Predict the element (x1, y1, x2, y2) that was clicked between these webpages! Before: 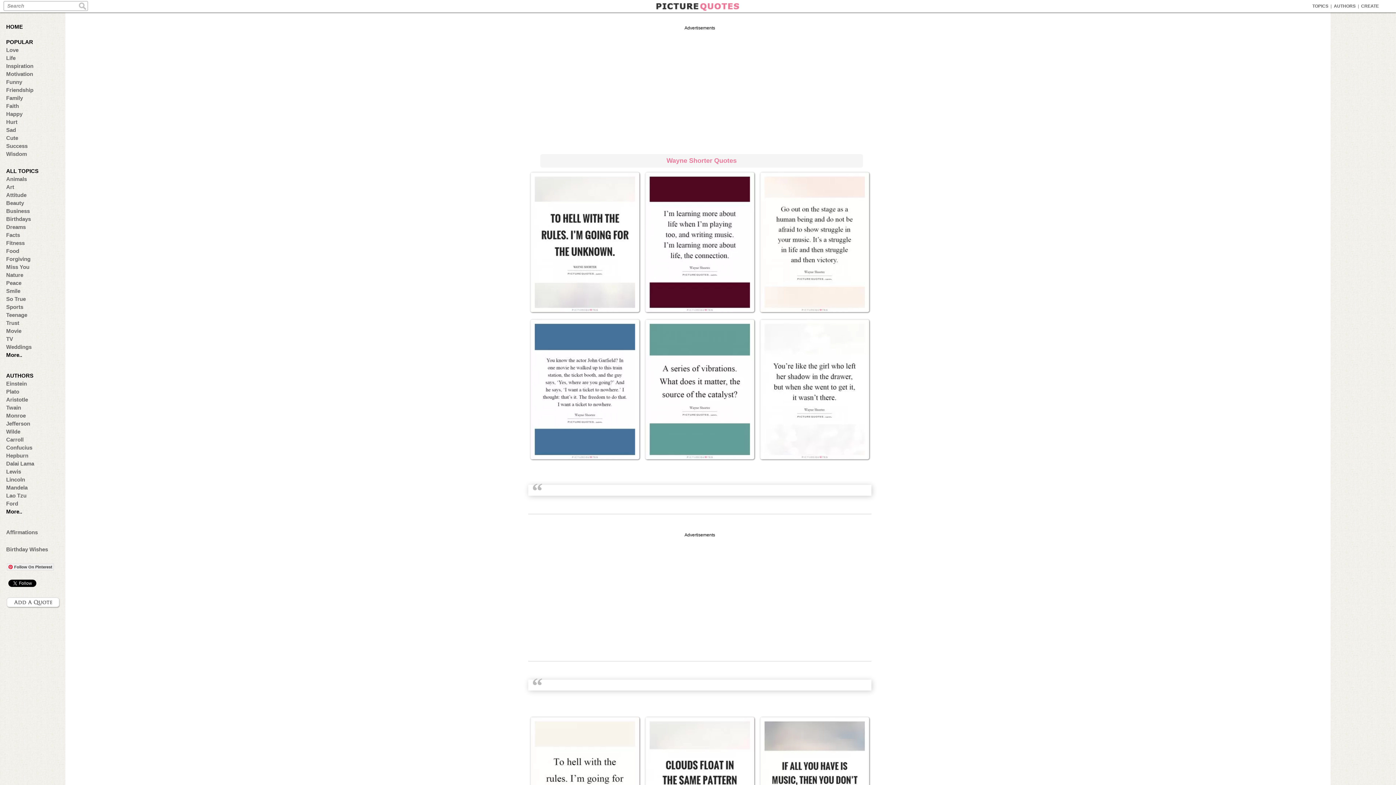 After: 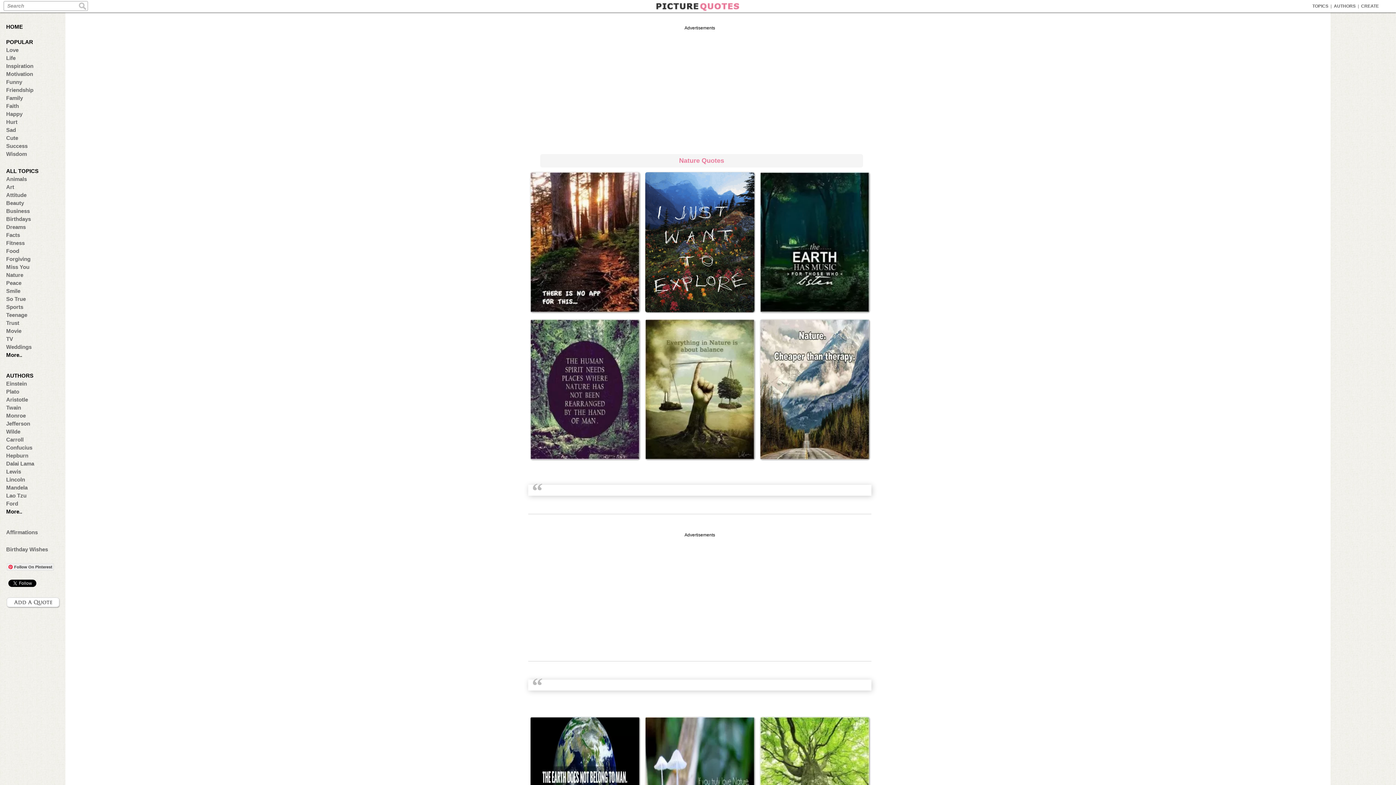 Action: bbox: (6, 272, 57, 278) label: Nature